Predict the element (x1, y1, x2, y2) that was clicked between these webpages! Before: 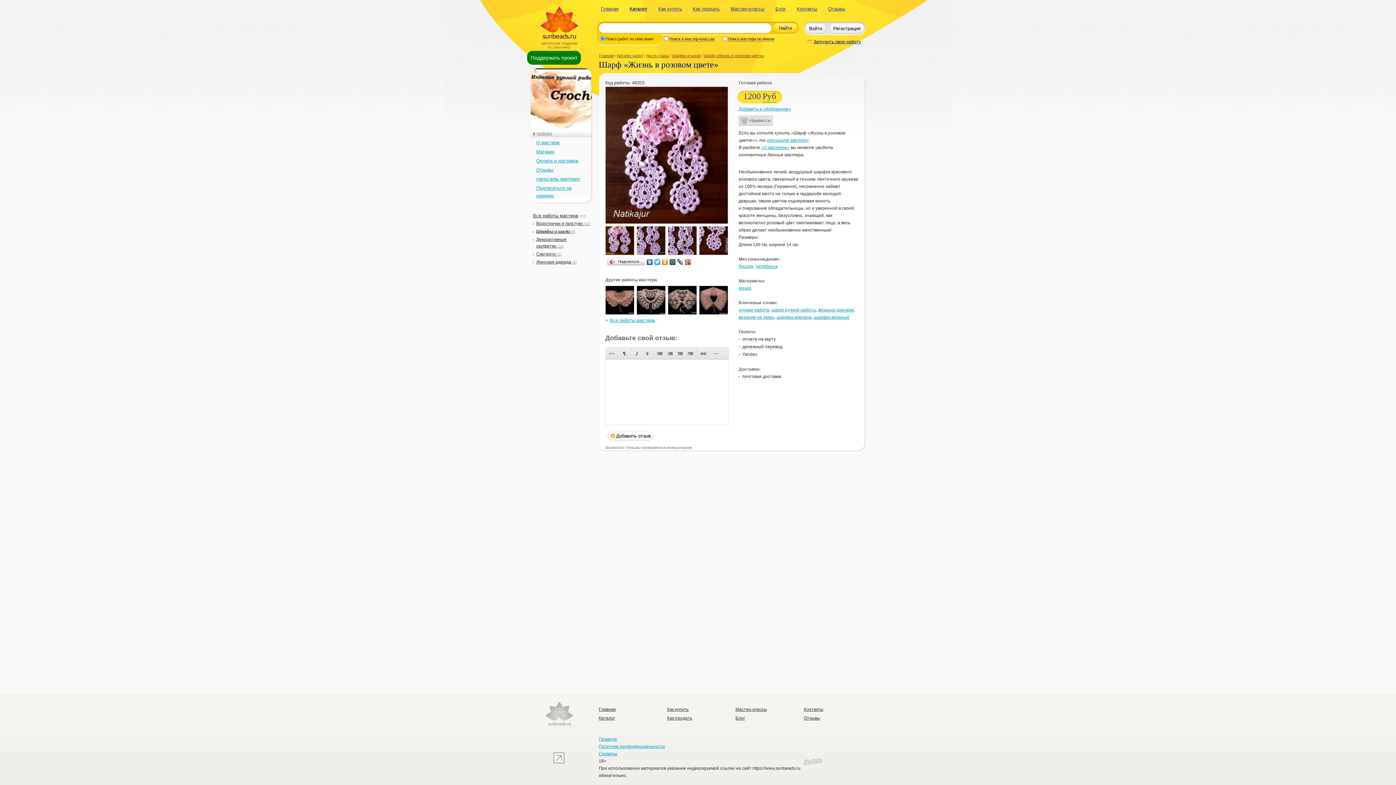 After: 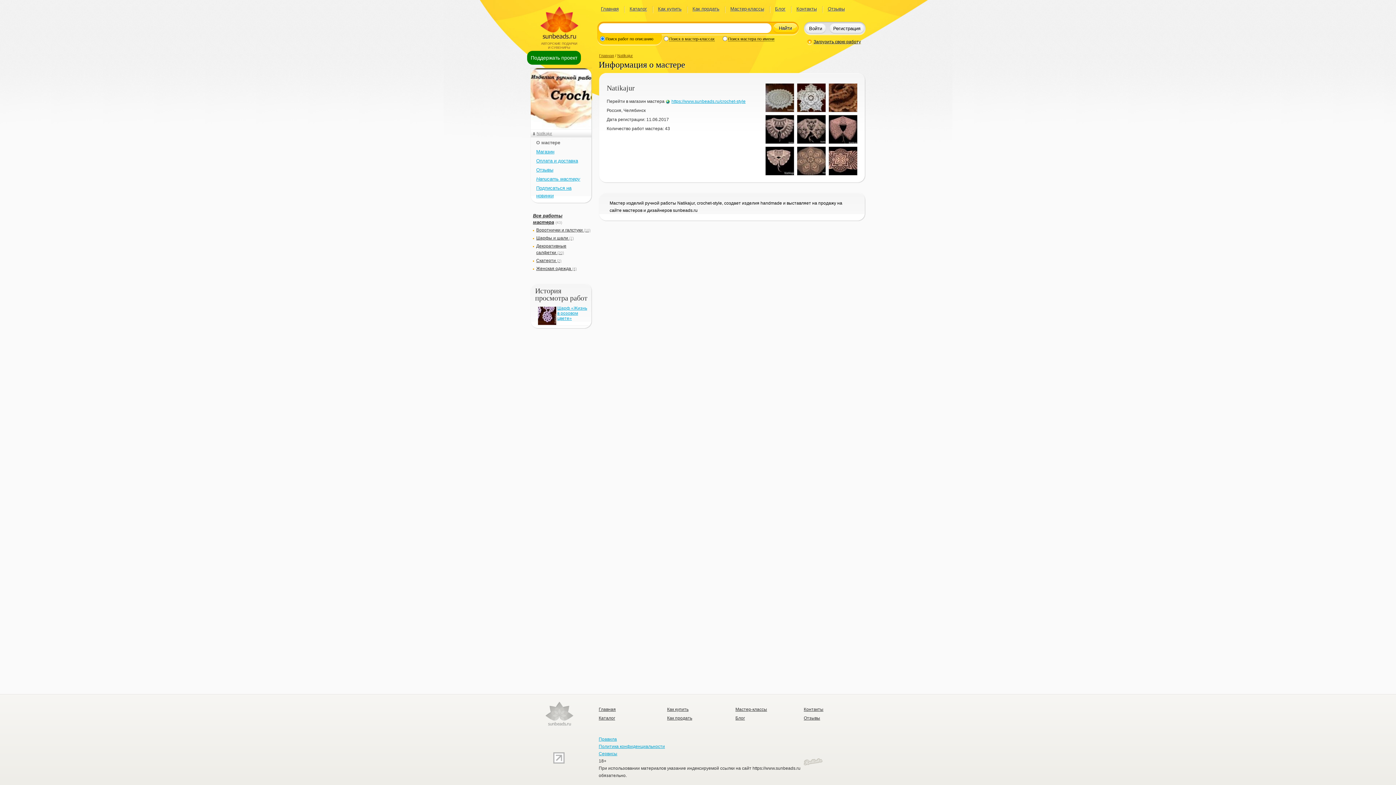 Action: bbox: (761, 145, 789, 150) label: «О мастере»